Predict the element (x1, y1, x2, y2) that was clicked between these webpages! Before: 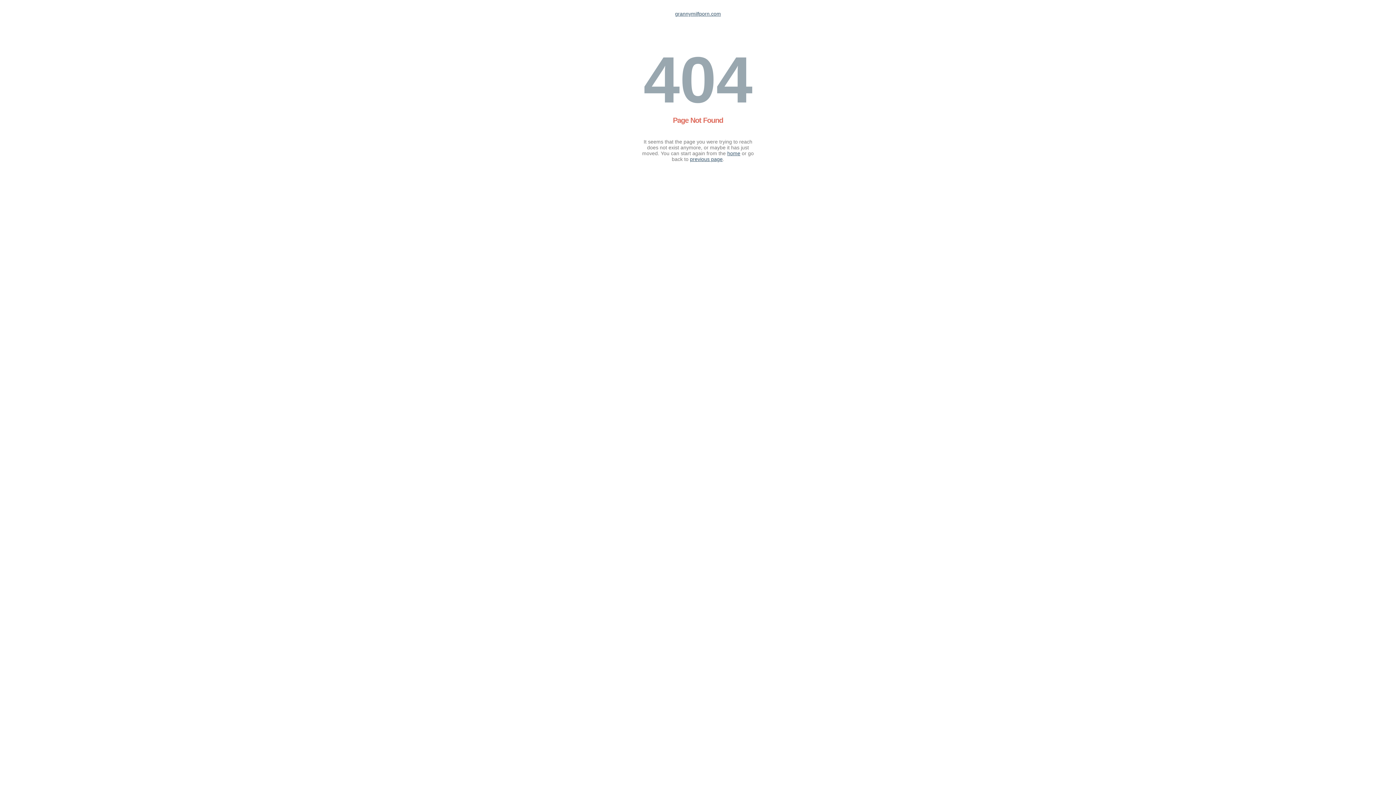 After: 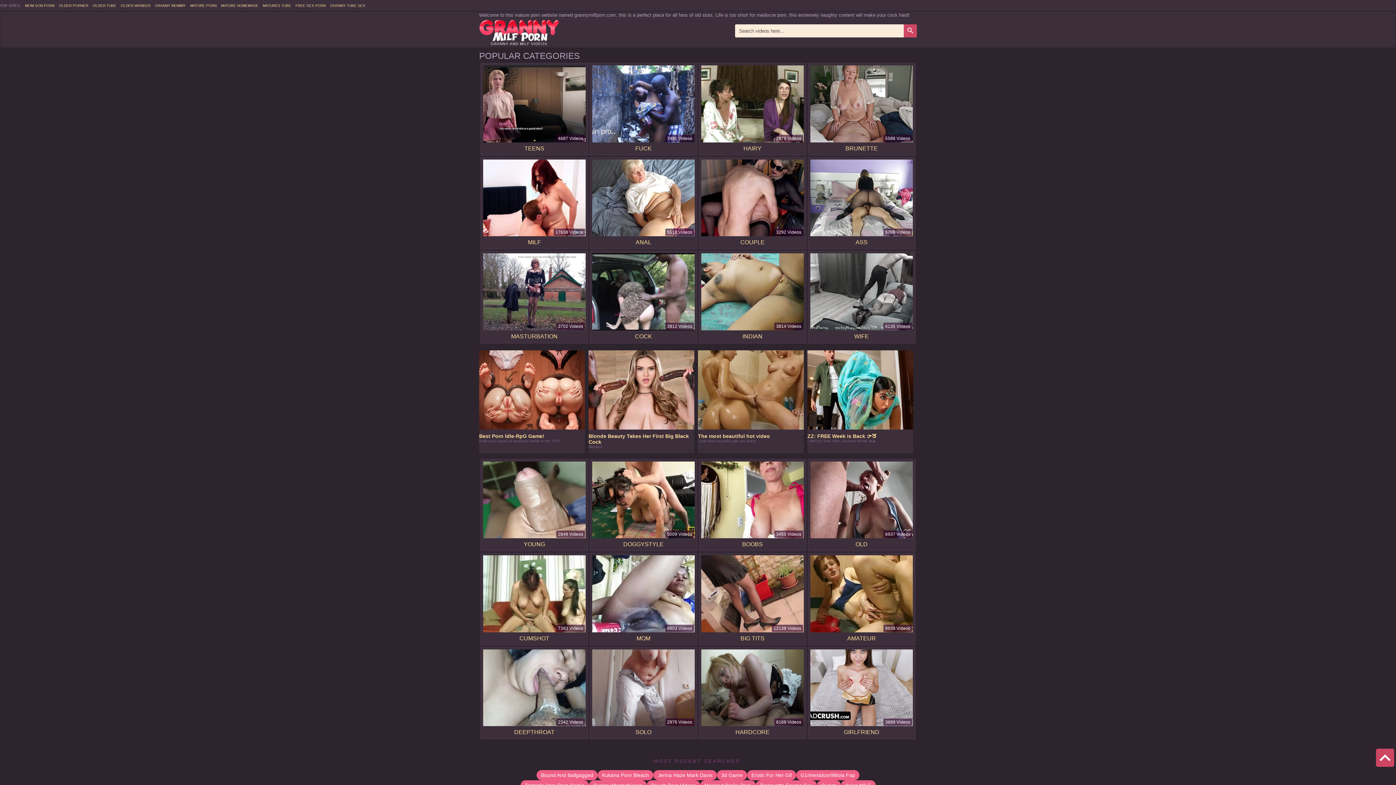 Action: label: home bbox: (727, 150, 740, 156)